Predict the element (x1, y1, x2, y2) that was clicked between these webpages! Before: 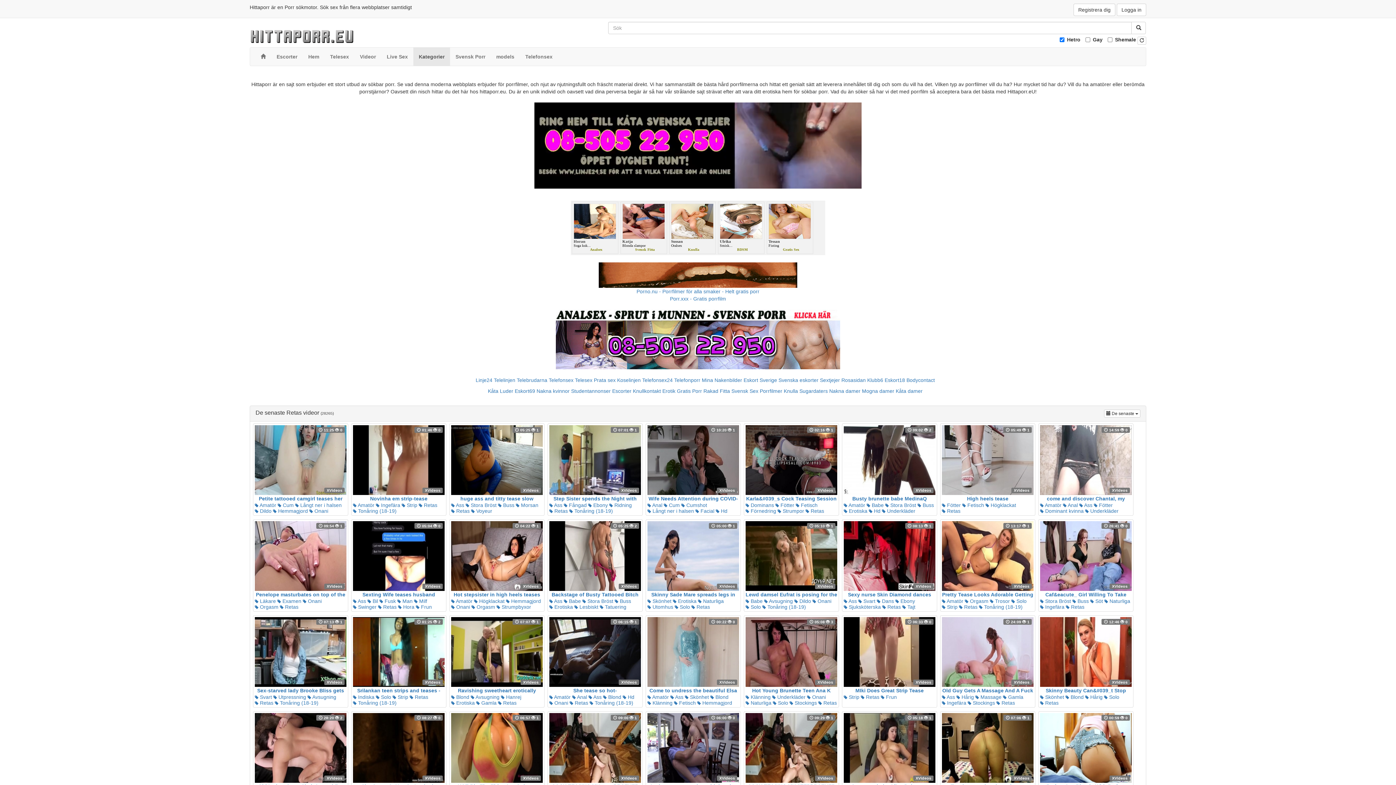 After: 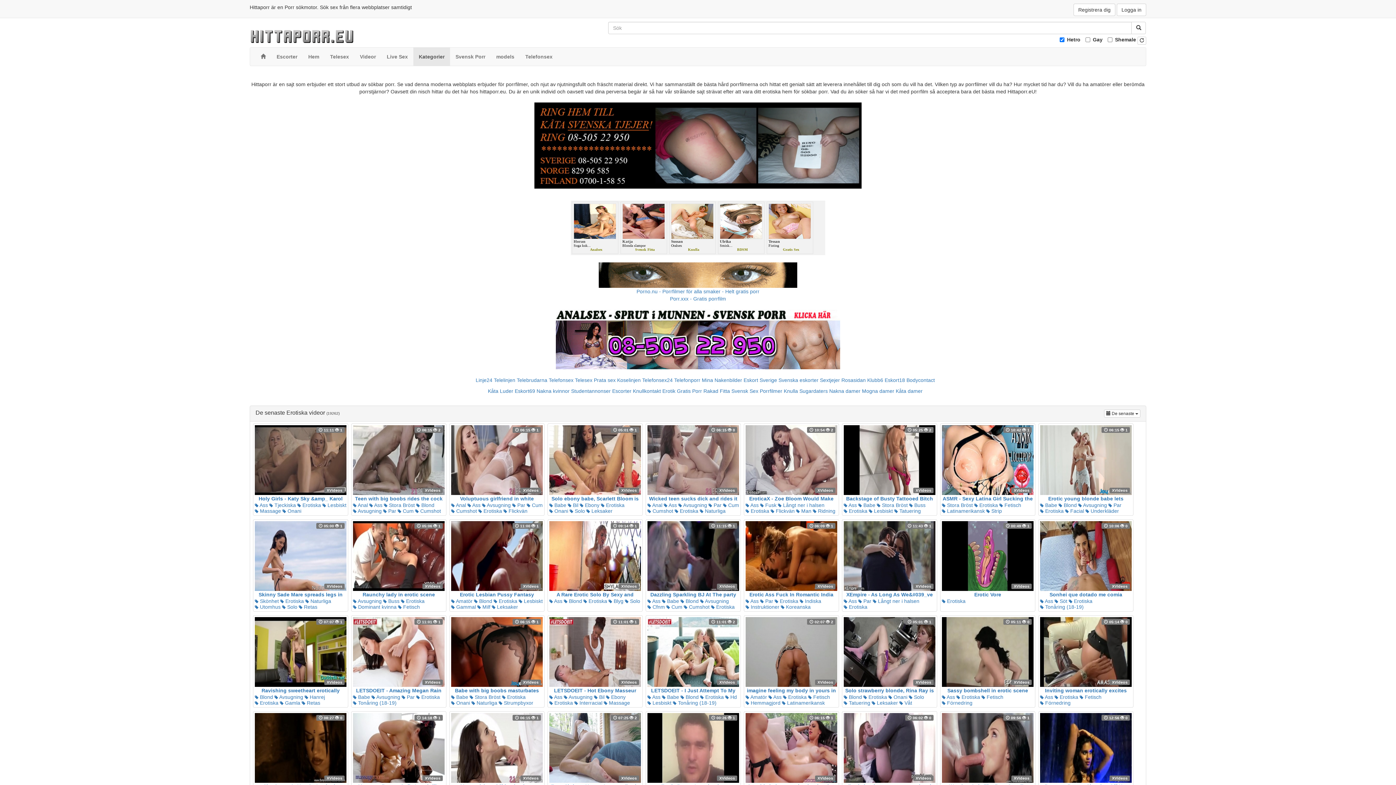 Action: label:  Erotiska bbox: (844, 508, 867, 514)